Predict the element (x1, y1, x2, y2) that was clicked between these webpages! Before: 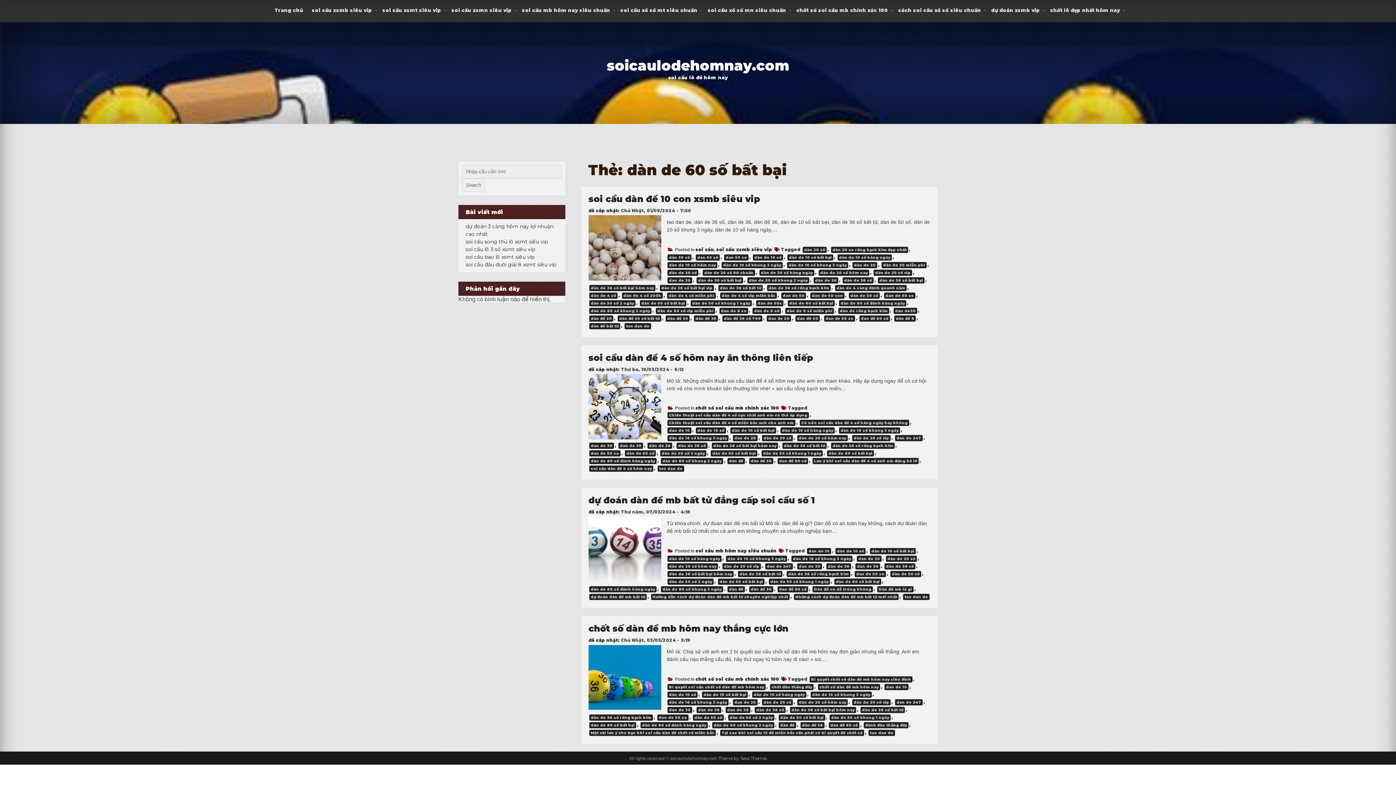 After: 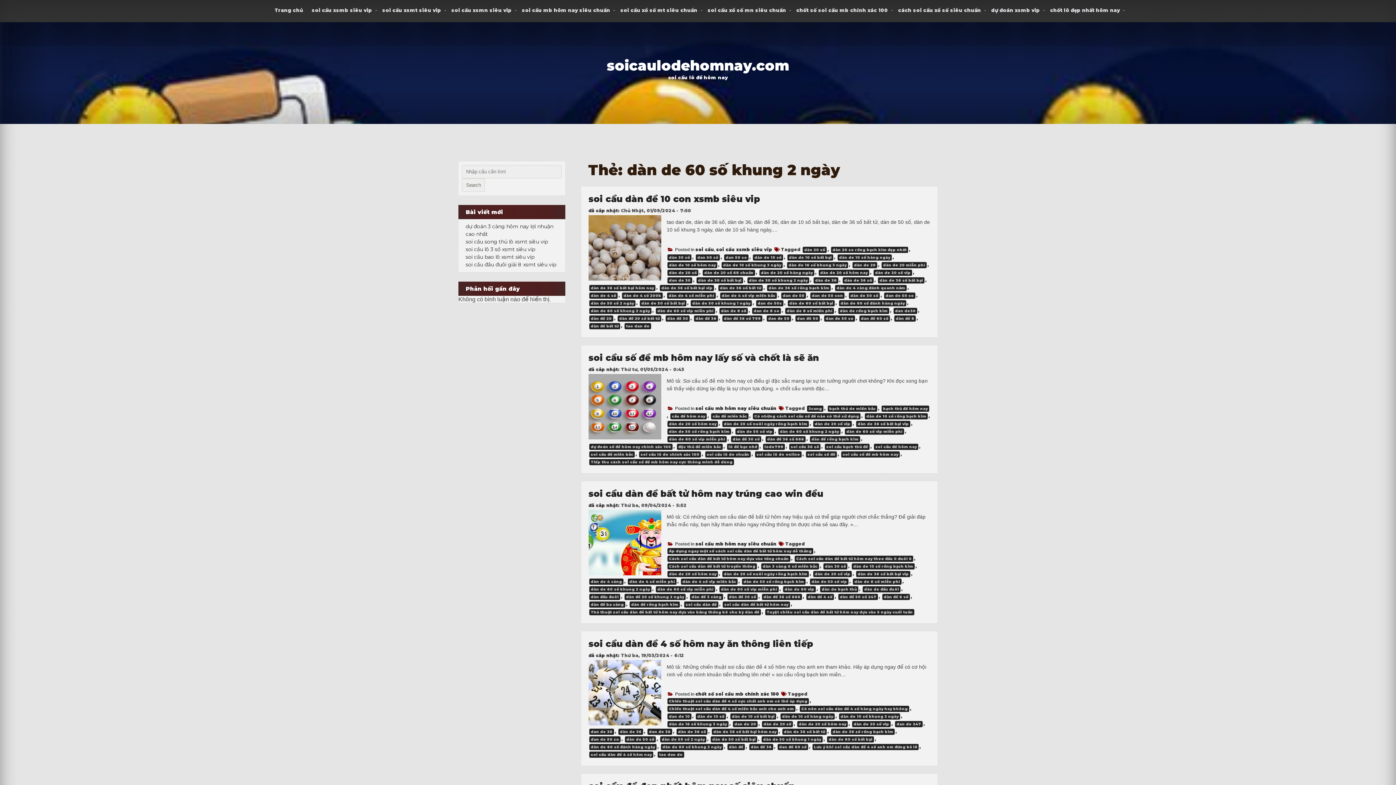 Action: bbox: (661, 458, 723, 464) label: dàn de 60 số khung 2 ngày